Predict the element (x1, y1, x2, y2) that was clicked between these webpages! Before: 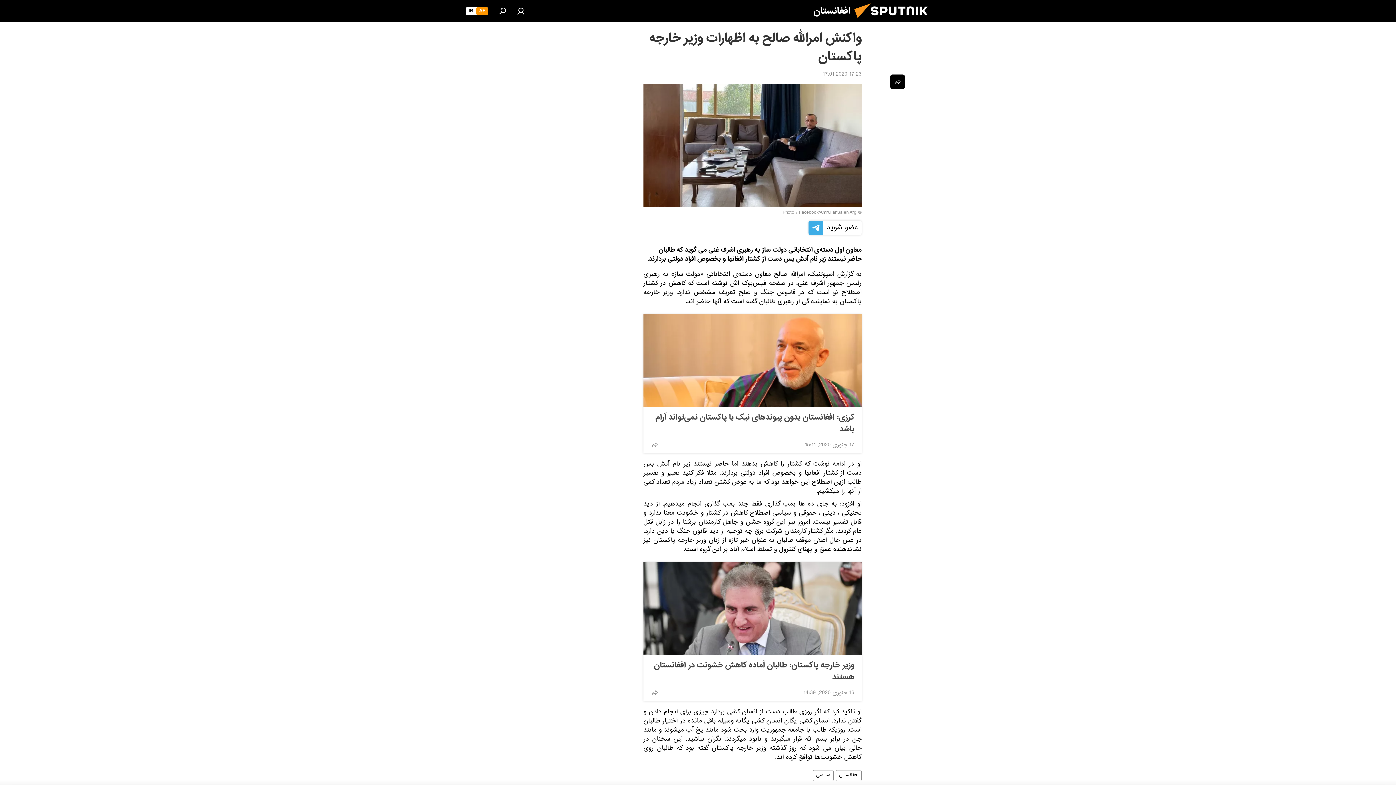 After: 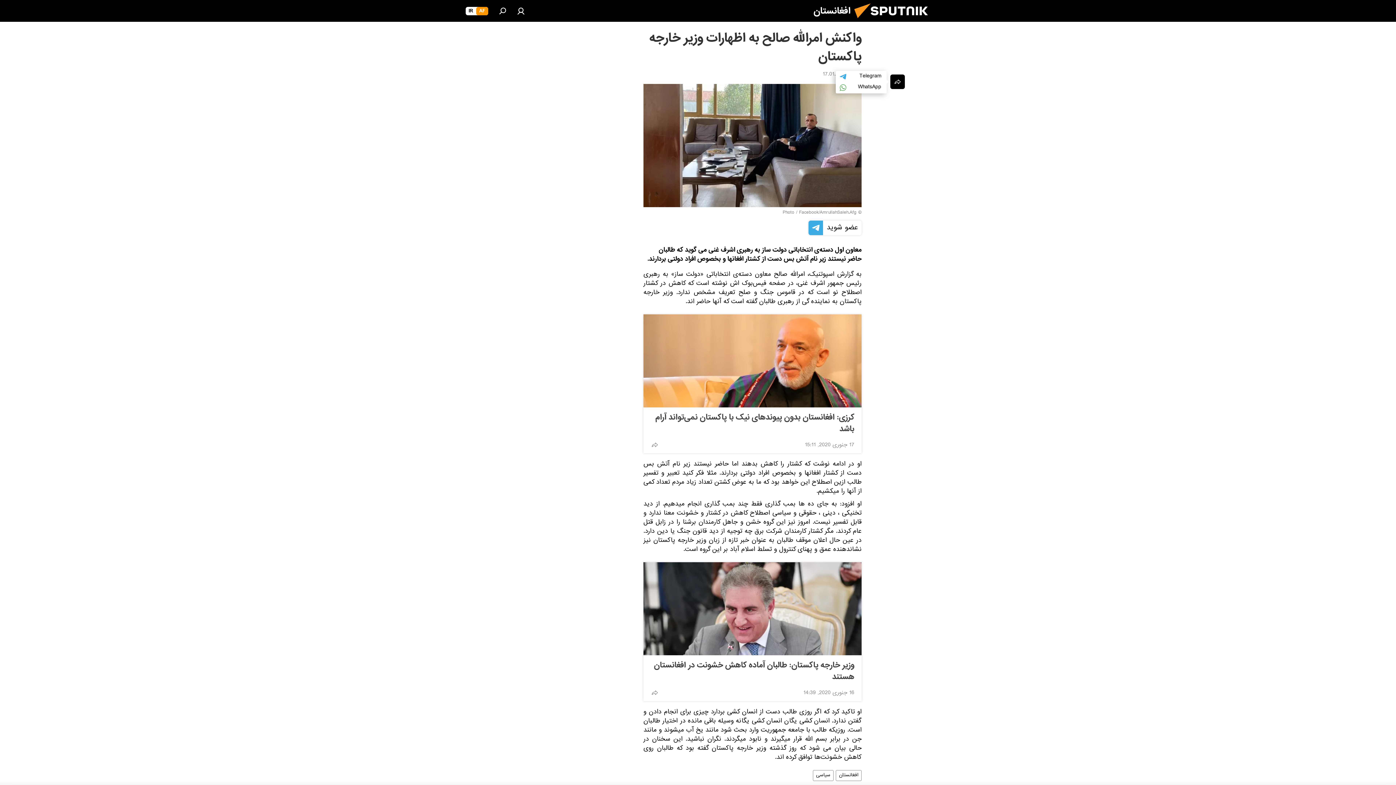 Action: bbox: (890, 74, 905, 89)